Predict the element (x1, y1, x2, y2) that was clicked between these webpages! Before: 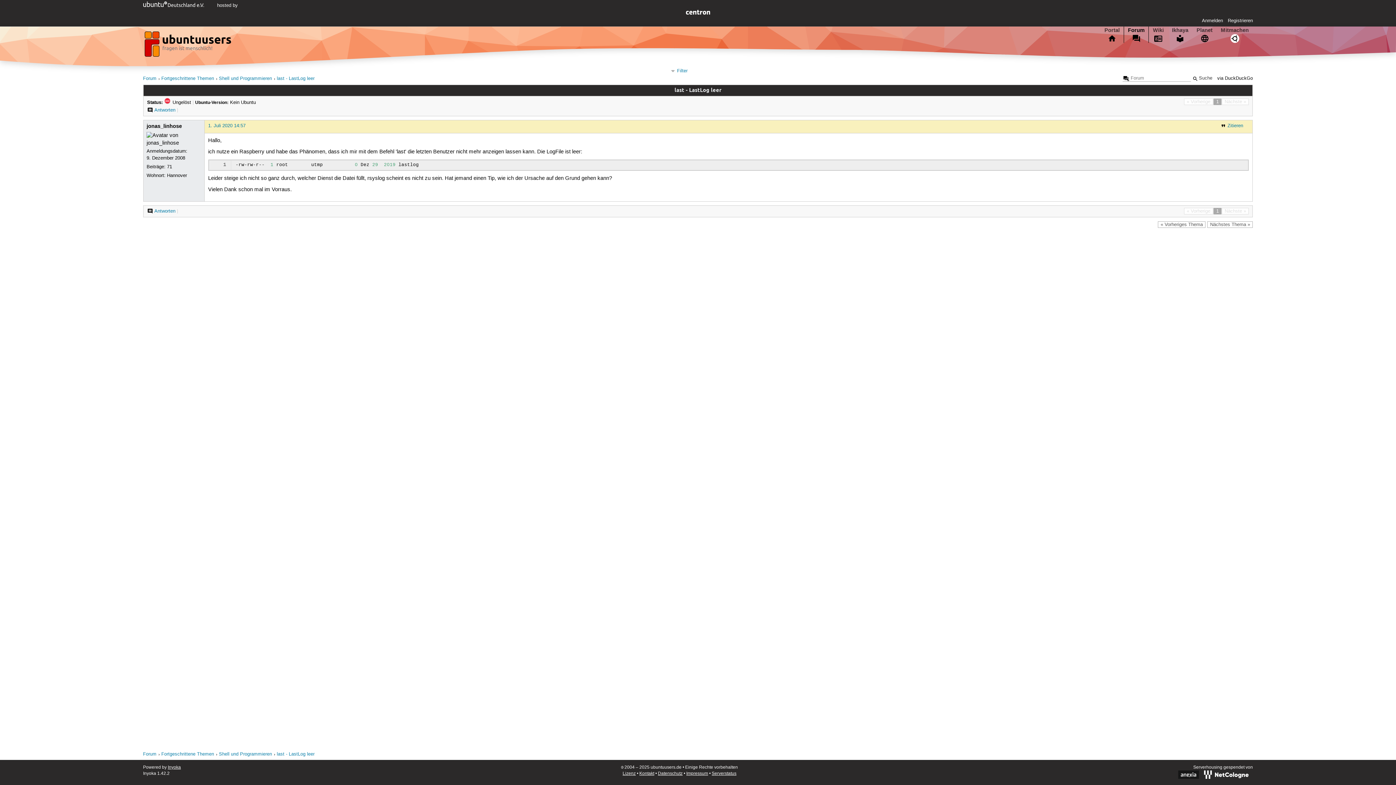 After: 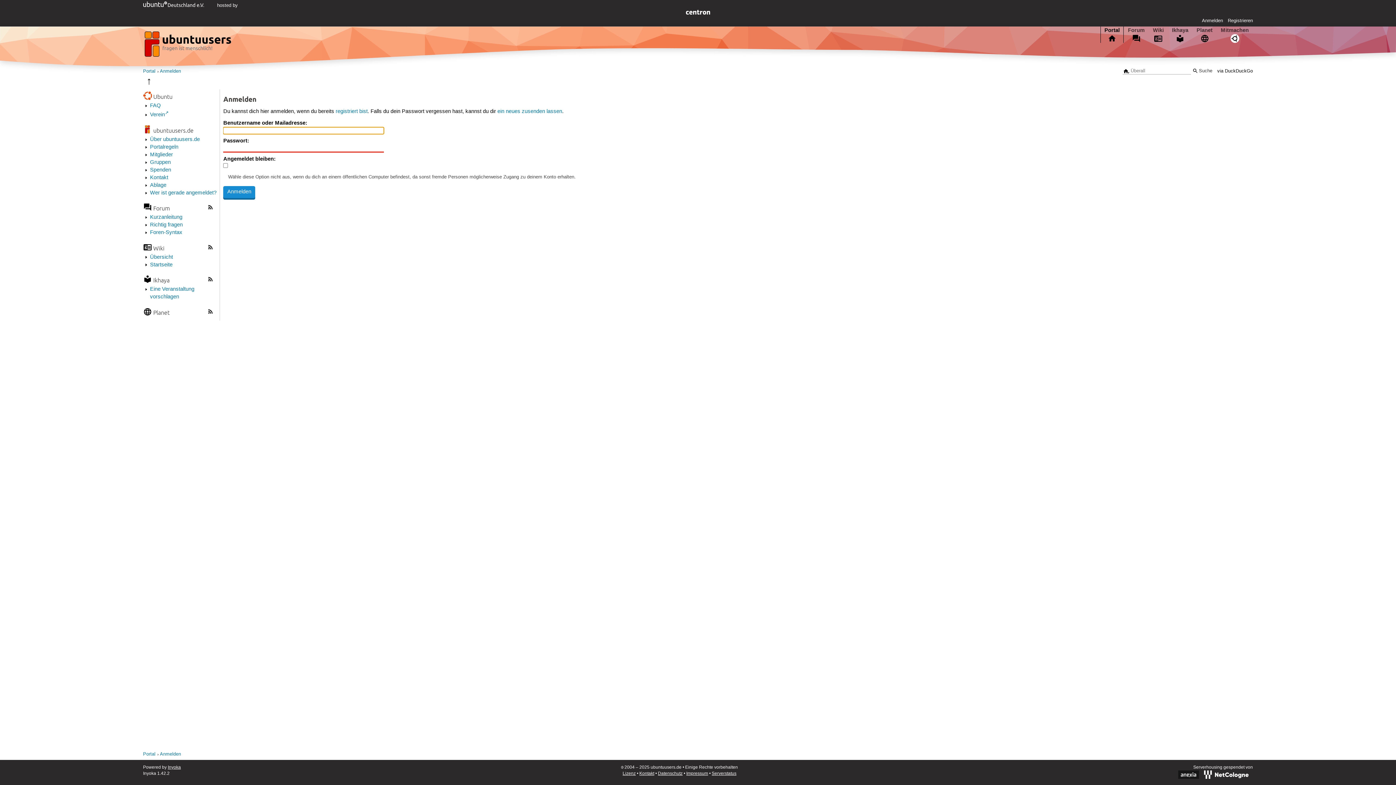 Action: label: Zitieren bbox: (1220, 122, 1243, 129)